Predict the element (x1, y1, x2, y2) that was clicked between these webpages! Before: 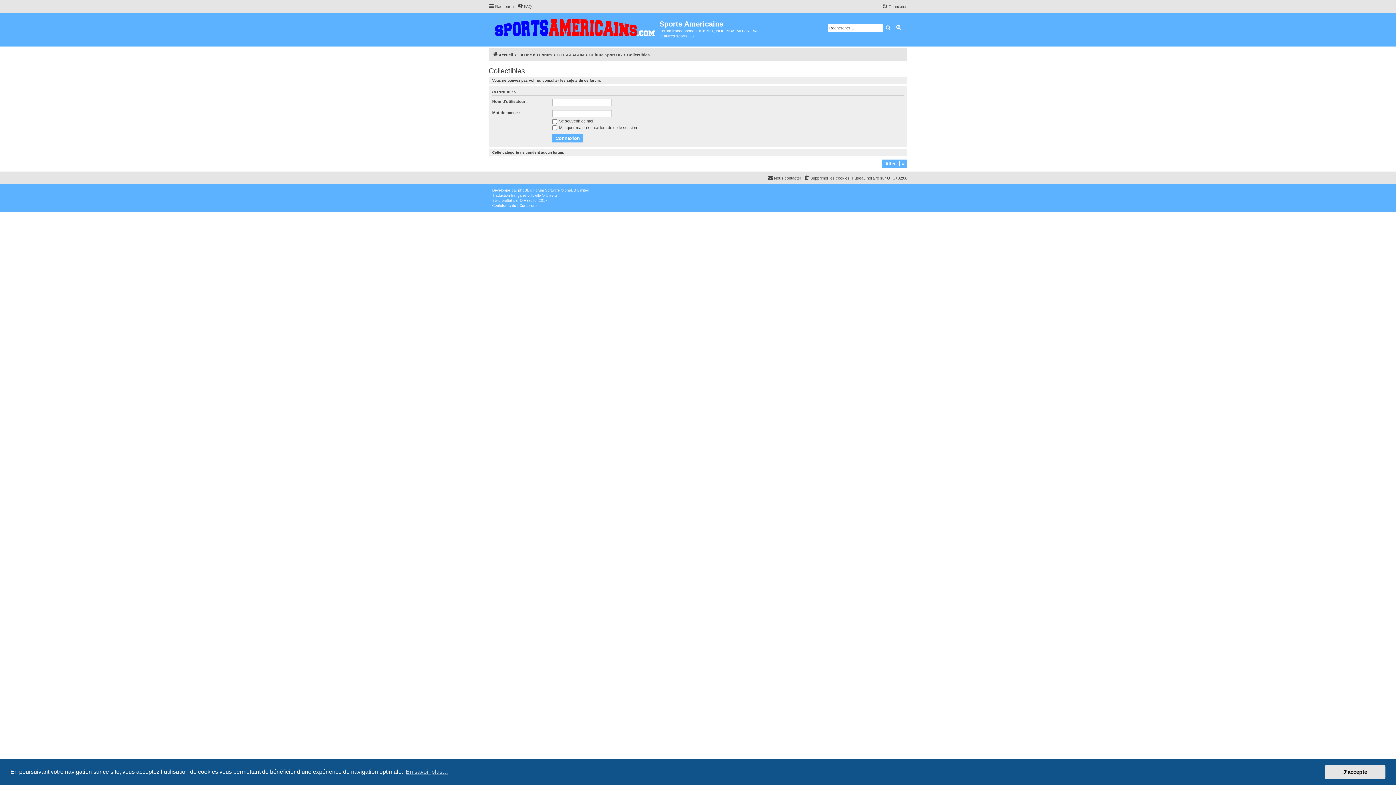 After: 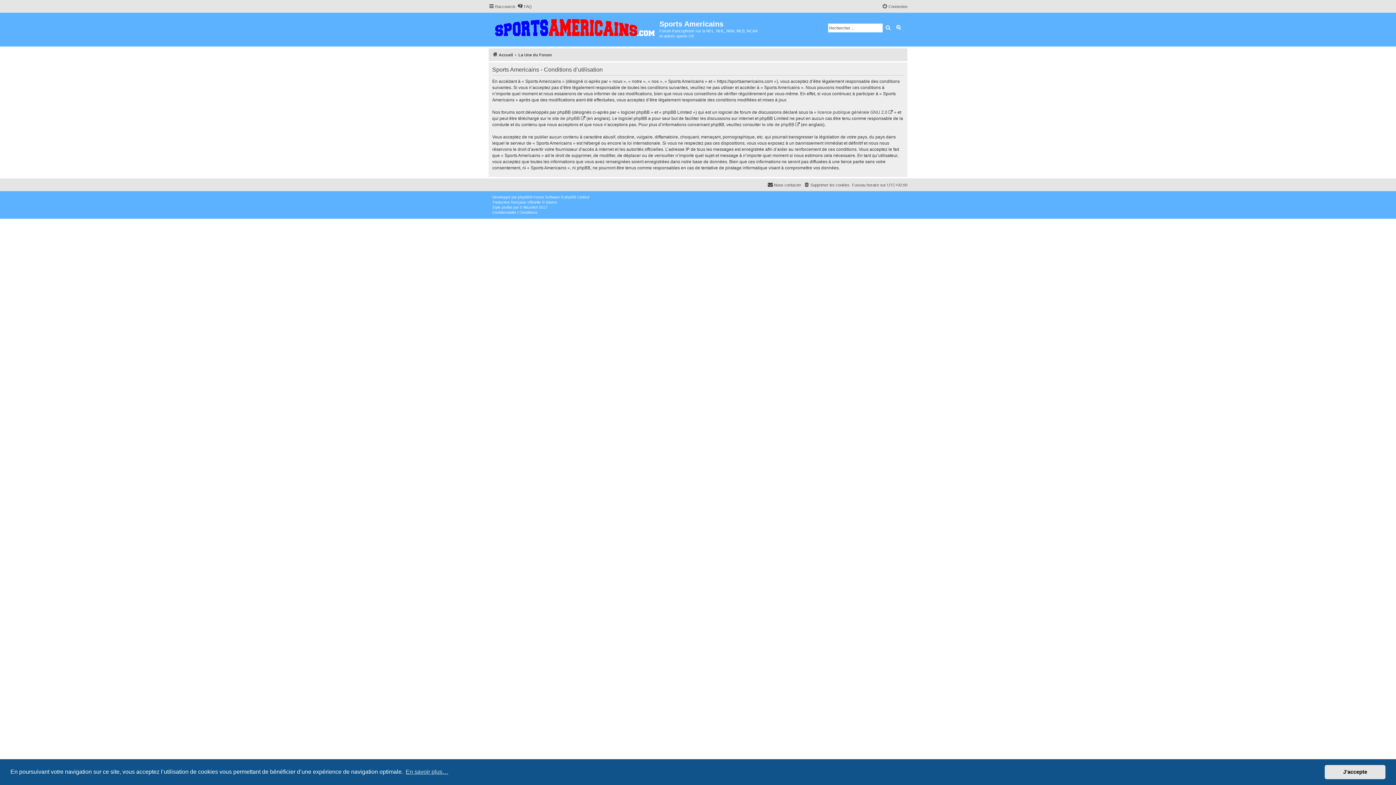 Action: label: Conditions bbox: (519, 203, 537, 208)